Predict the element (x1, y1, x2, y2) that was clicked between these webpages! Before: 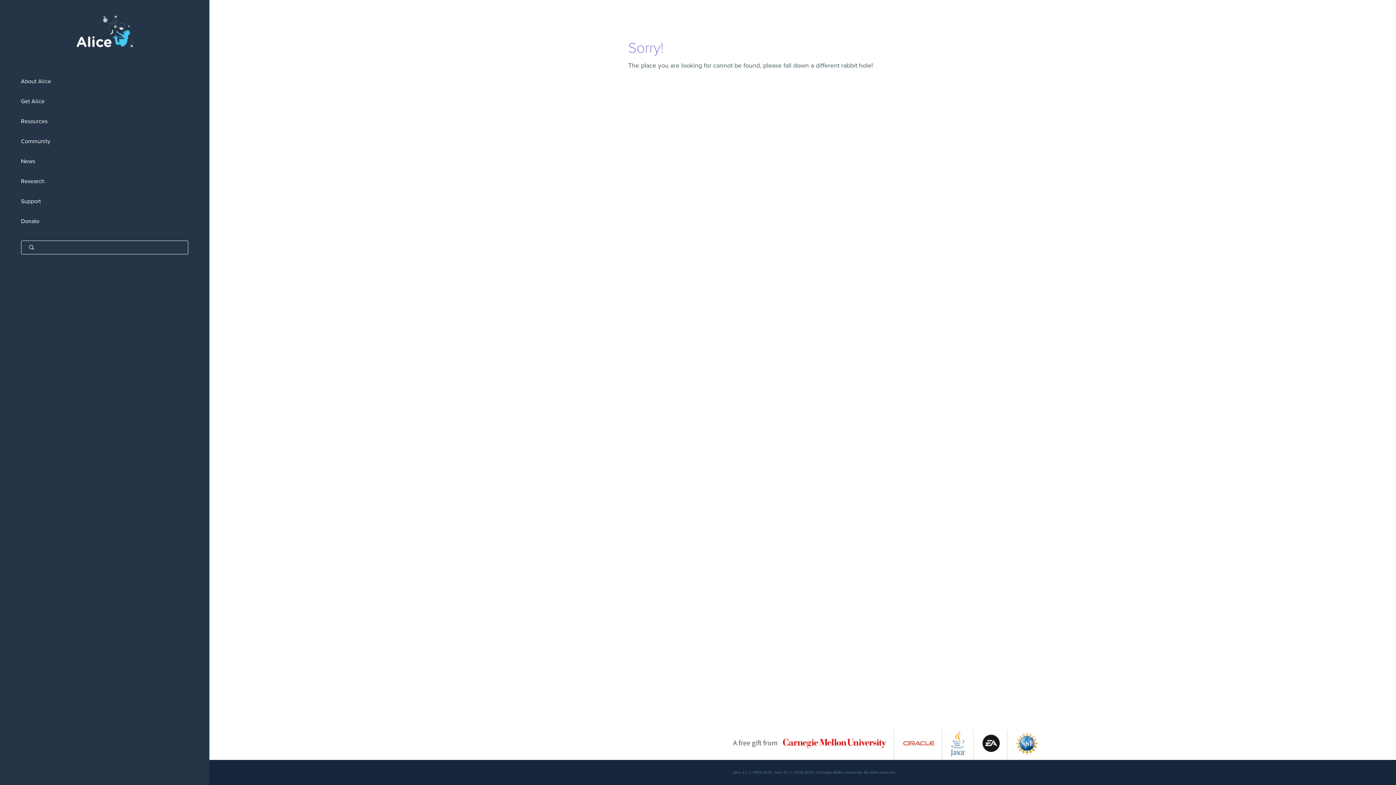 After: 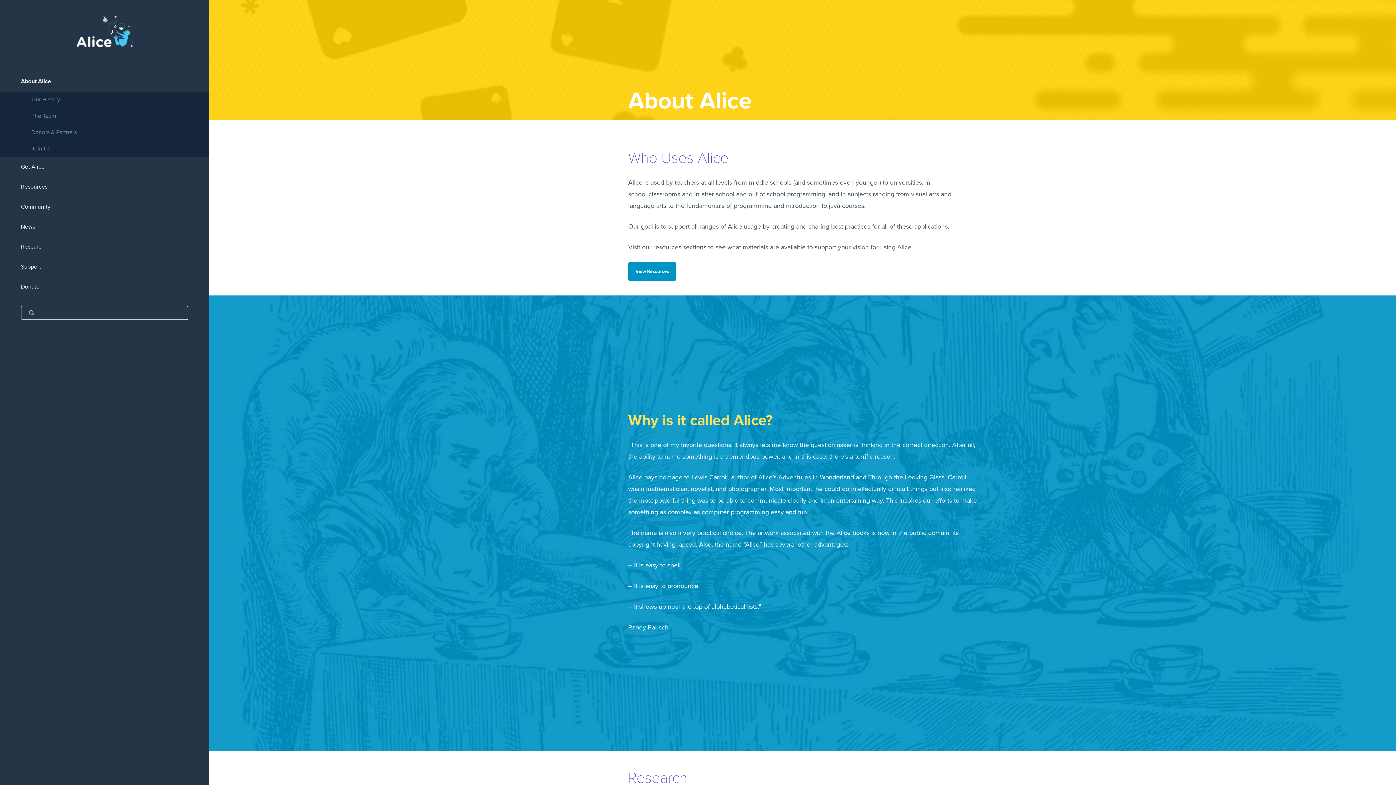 Action: label: About Alice bbox: (0, 71, 209, 91)